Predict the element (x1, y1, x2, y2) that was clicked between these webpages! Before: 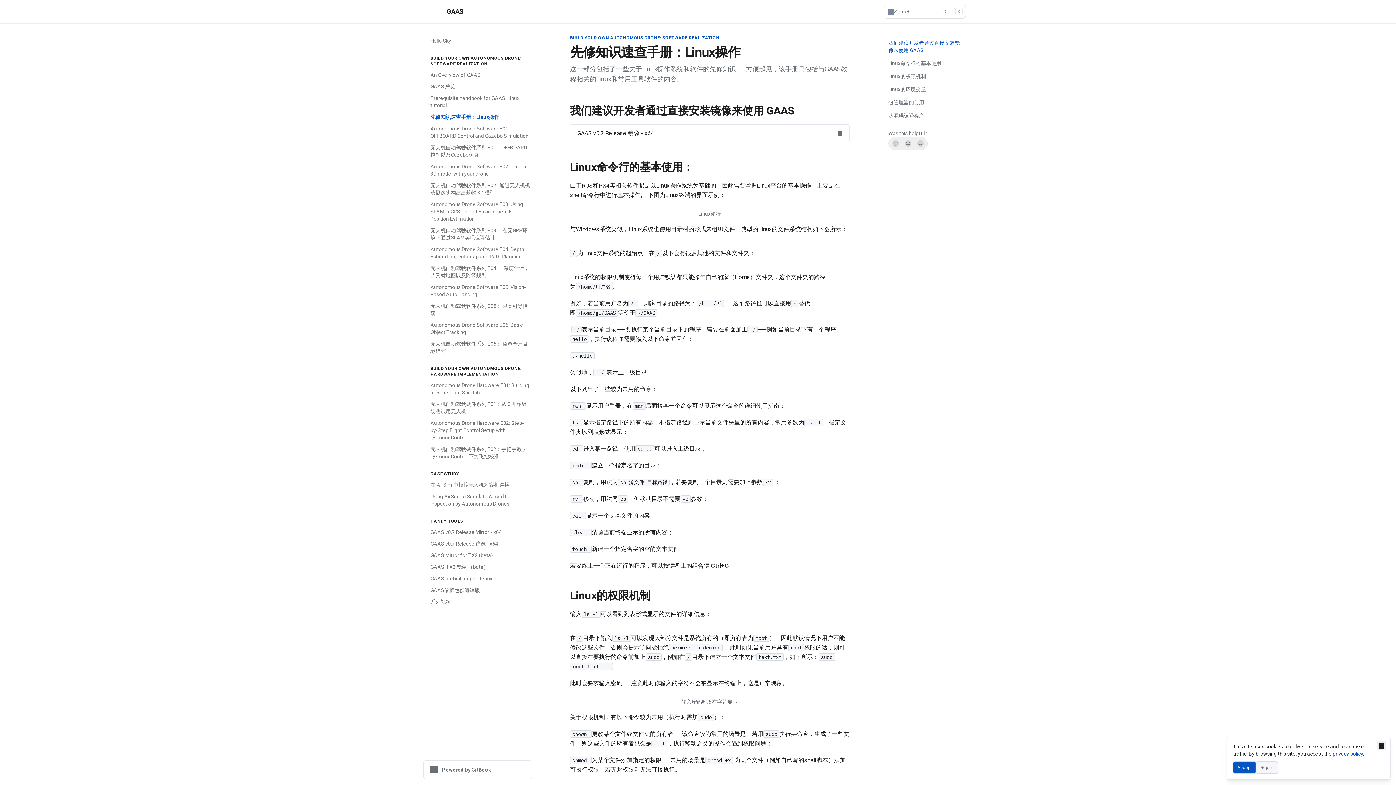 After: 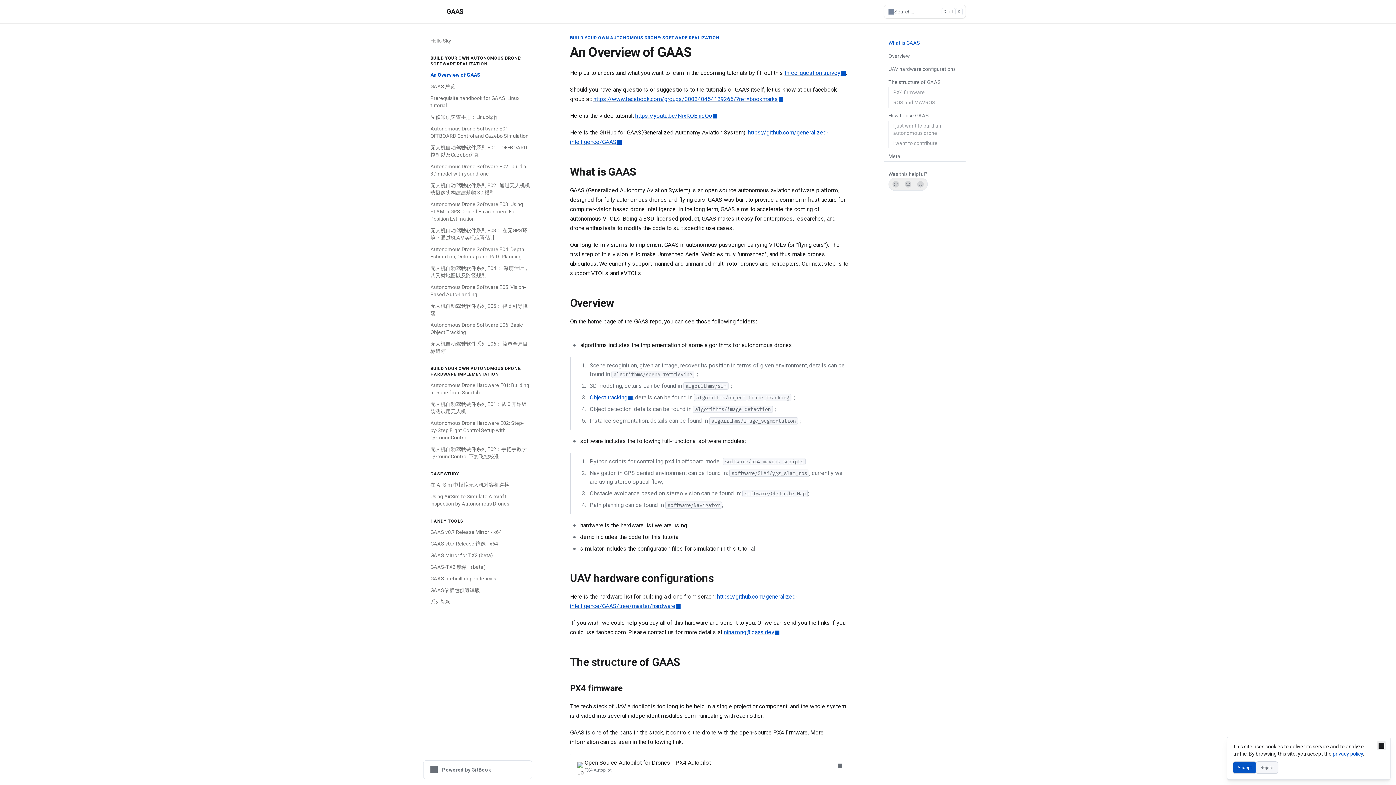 Action: bbox: (426, 69, 532, 80) label: An Overview of GAAS